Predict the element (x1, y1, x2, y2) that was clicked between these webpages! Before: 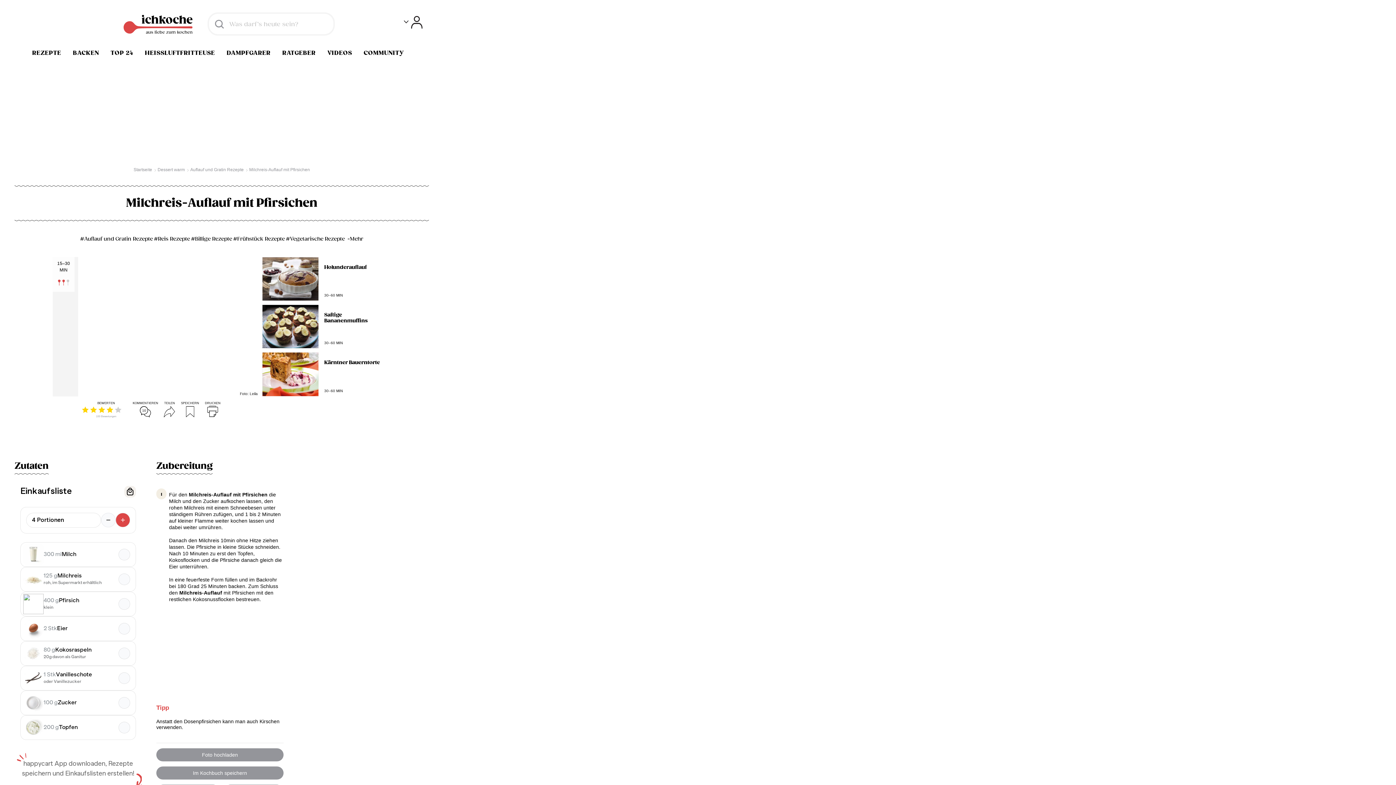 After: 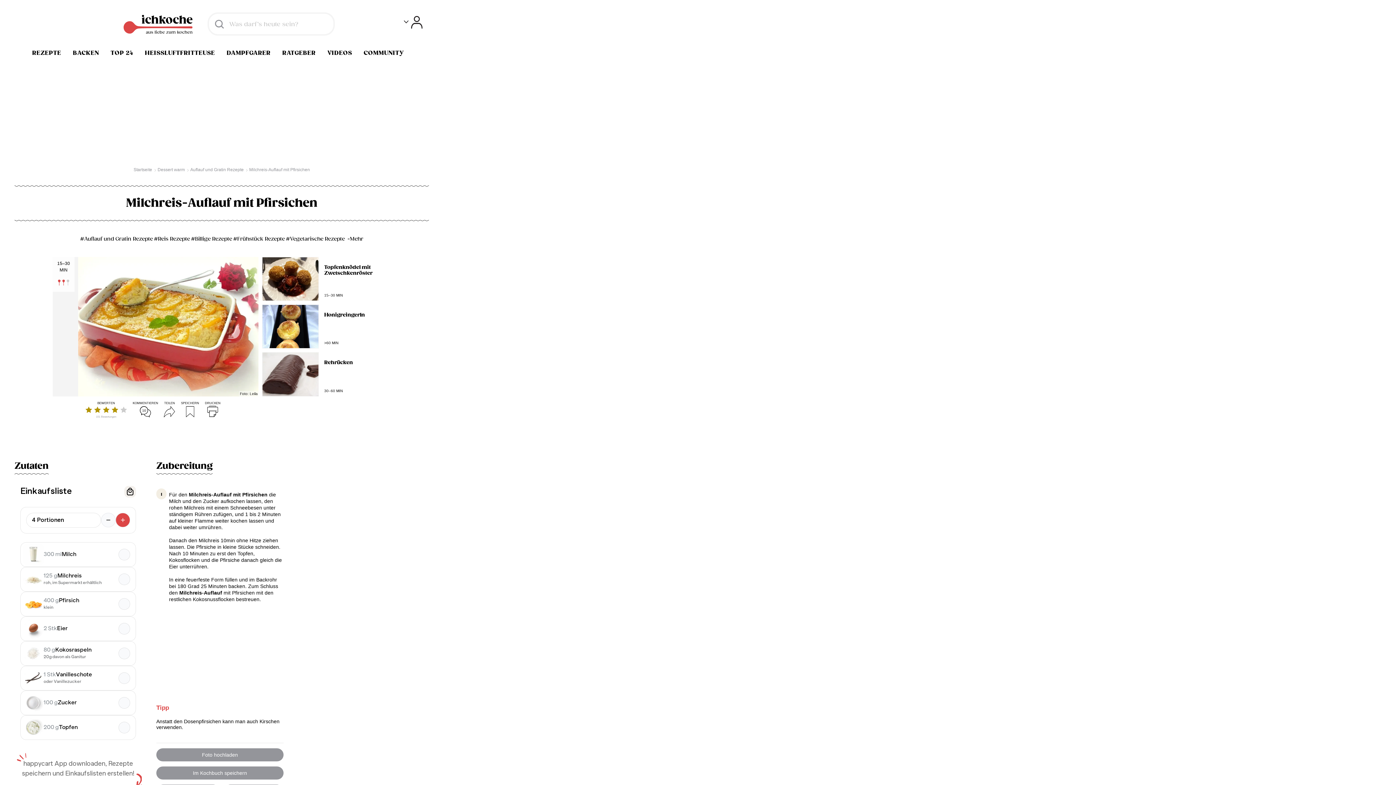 Action: bbox: (114, 406, 122, 413)